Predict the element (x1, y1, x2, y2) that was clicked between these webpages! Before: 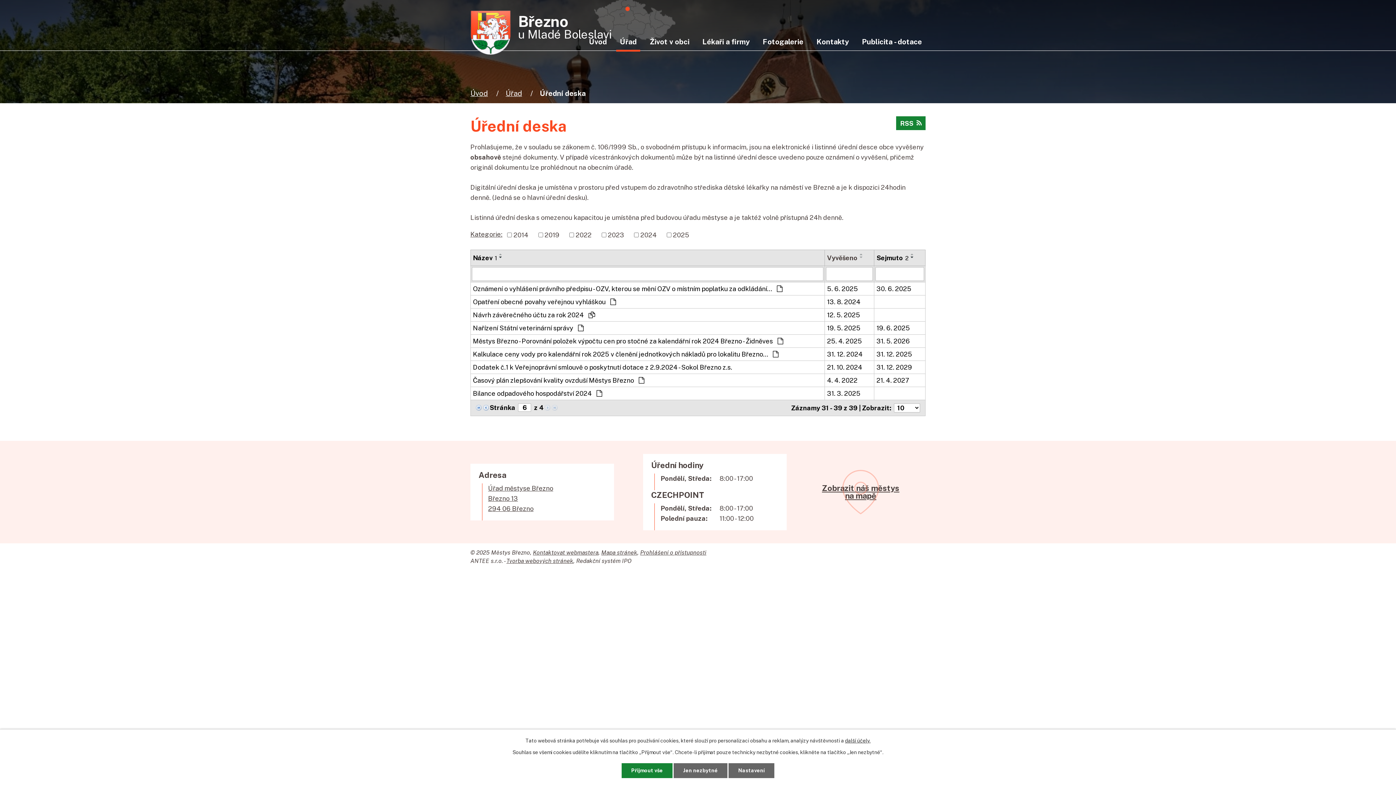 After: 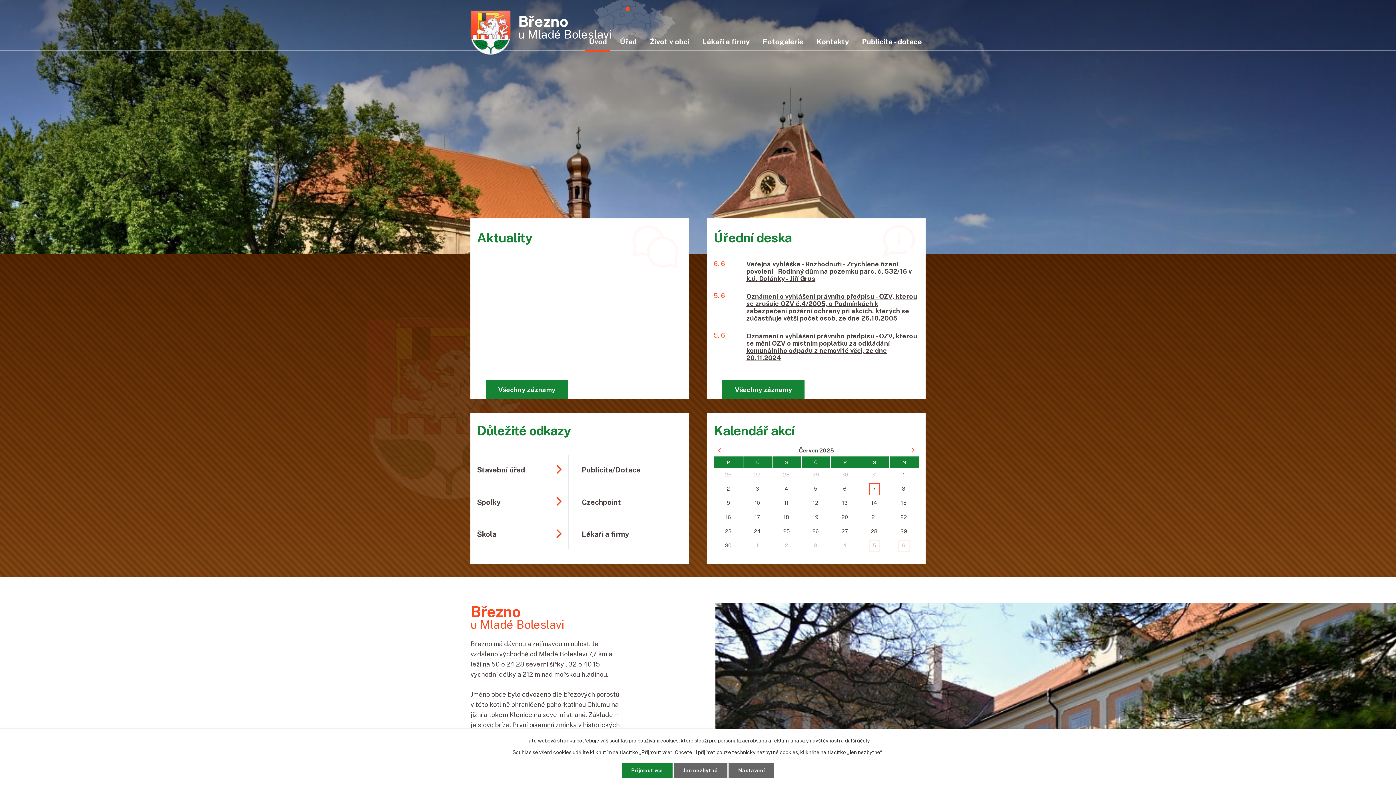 Action: label: Úvod bbox: (470, 89, 488, 97)